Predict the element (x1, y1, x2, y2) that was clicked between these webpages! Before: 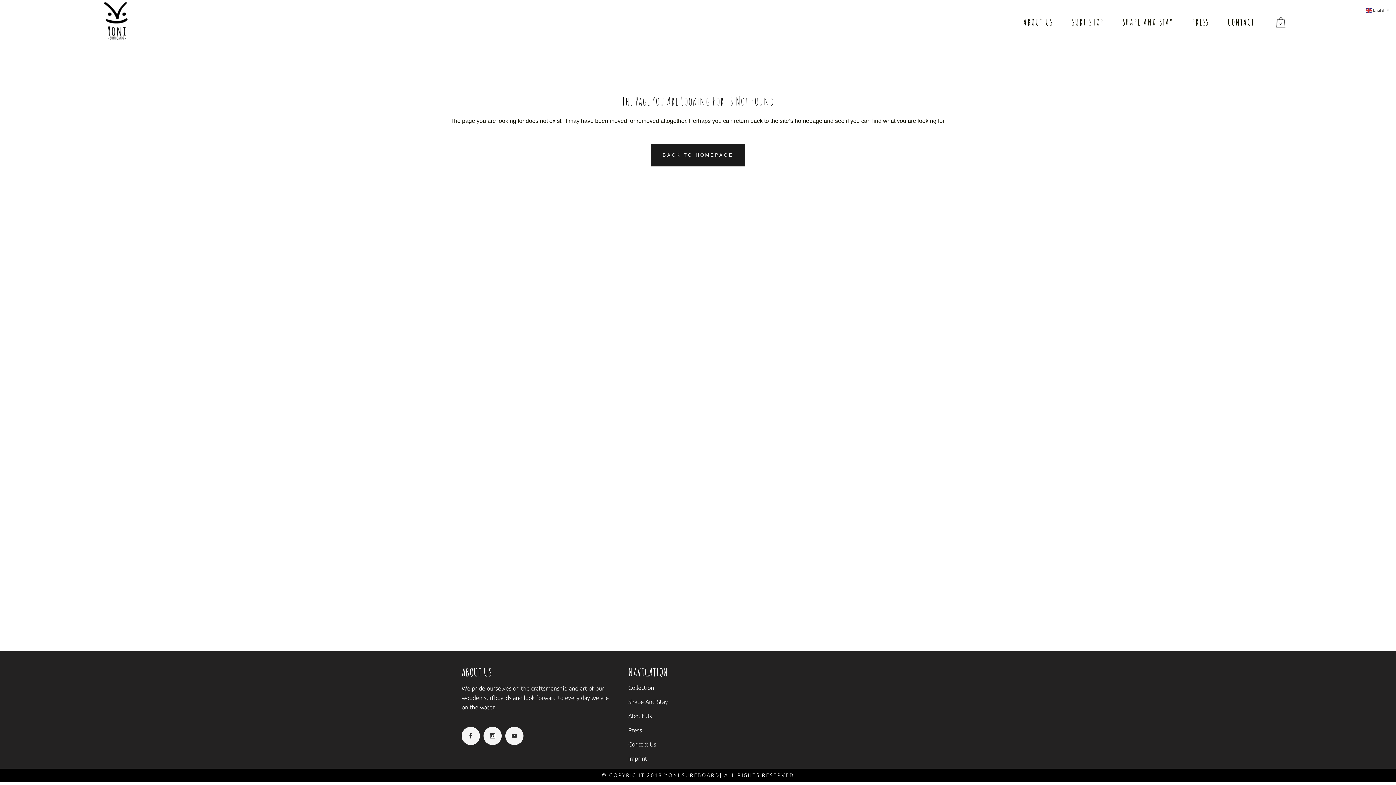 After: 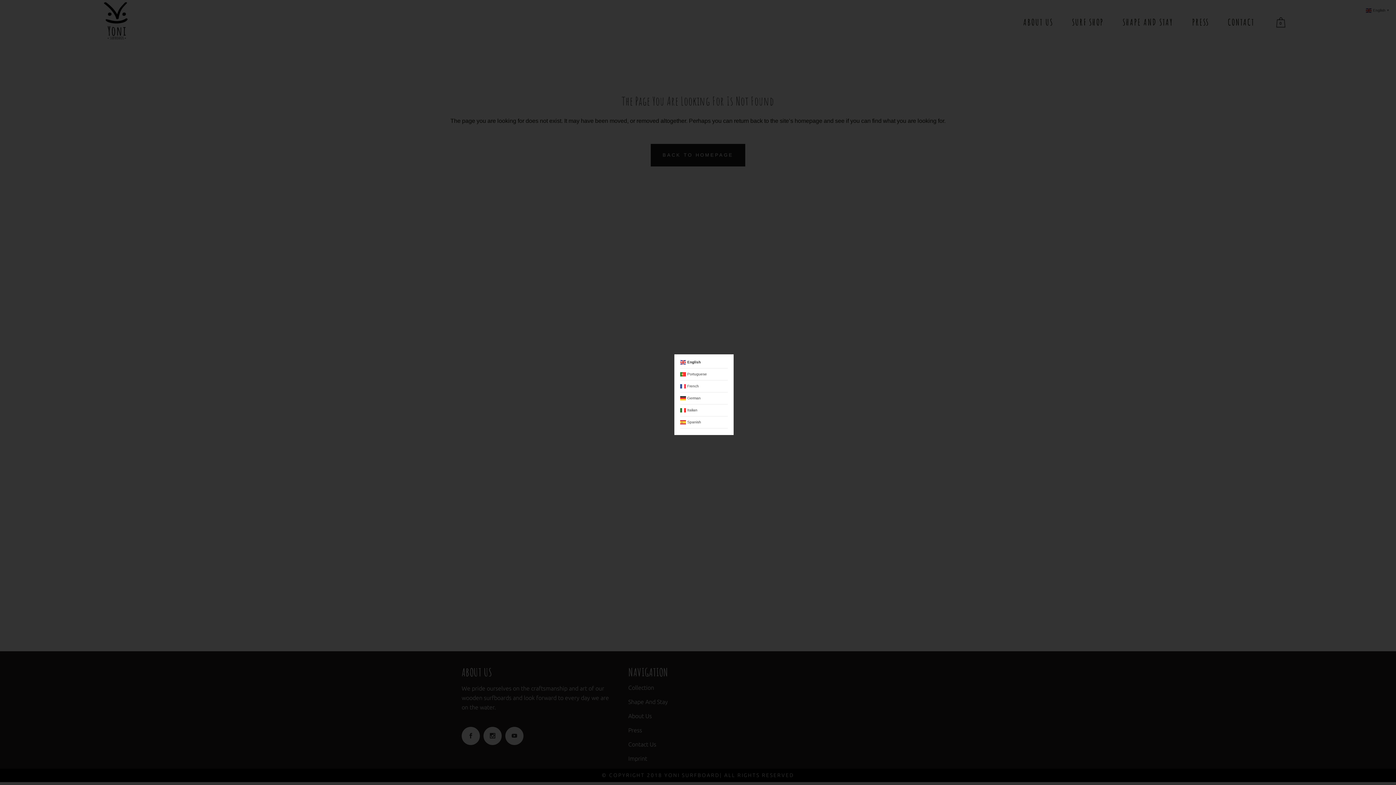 Action: bbox: (1366, 6, 1390, 13) label:  English▼